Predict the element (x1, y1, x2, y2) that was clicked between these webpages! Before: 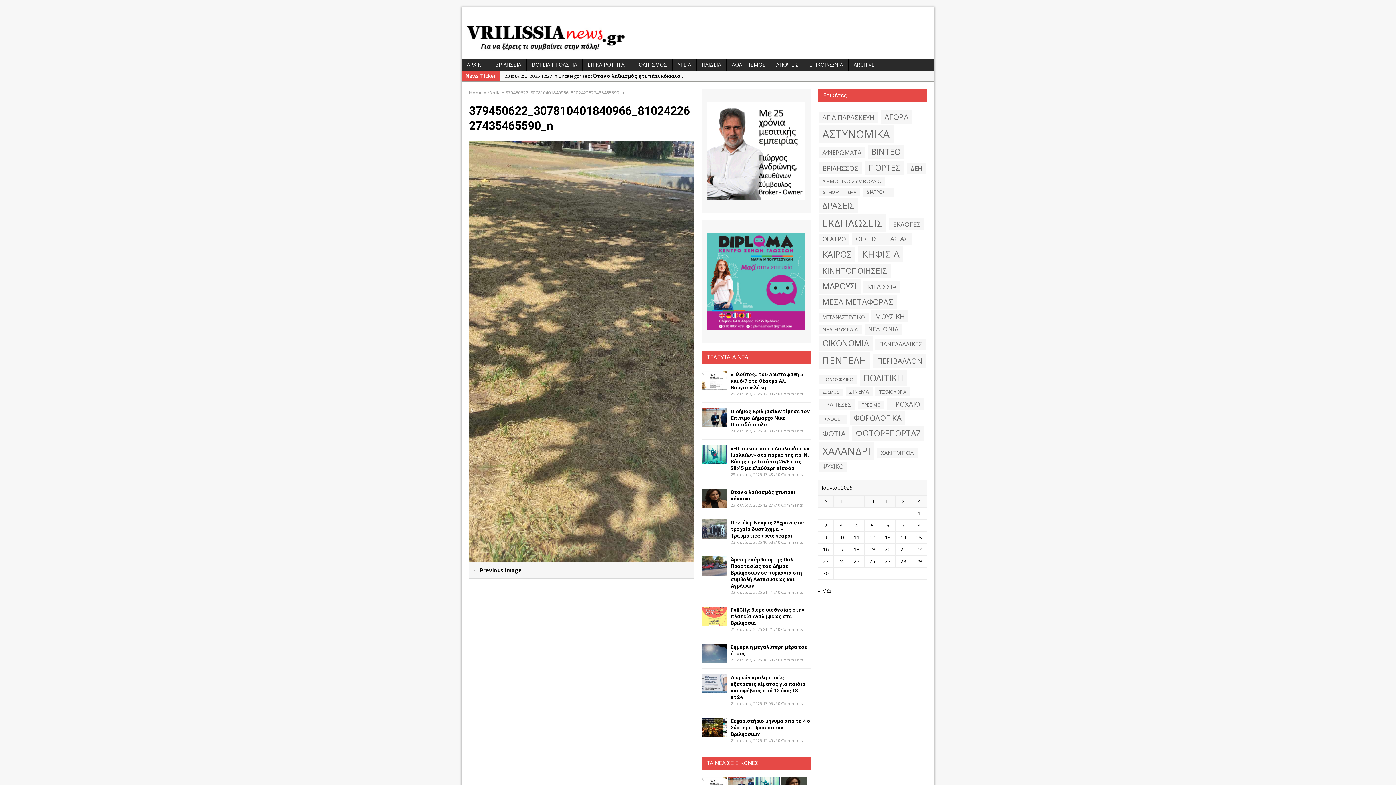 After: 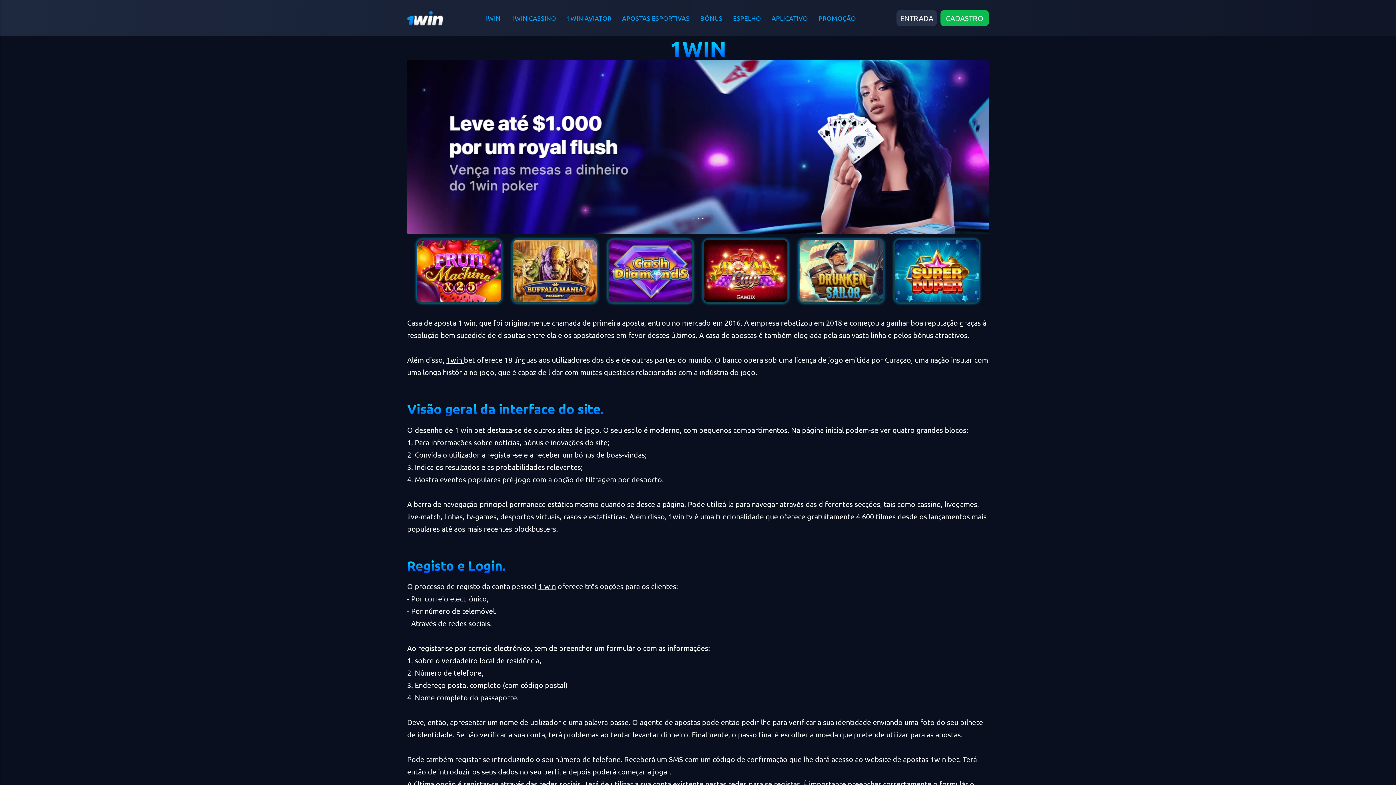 Action: bbox: (569, 12, 572, 13) label: 1win slots